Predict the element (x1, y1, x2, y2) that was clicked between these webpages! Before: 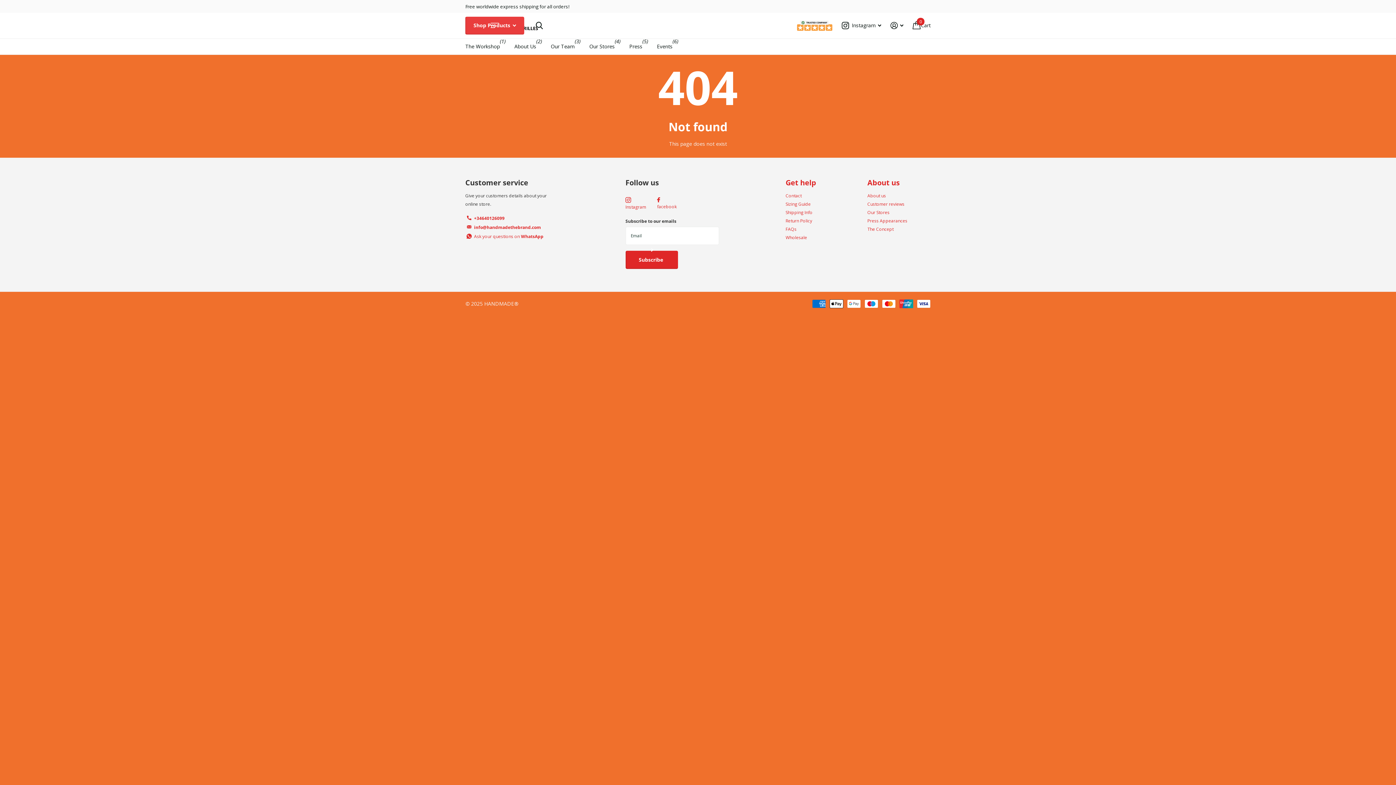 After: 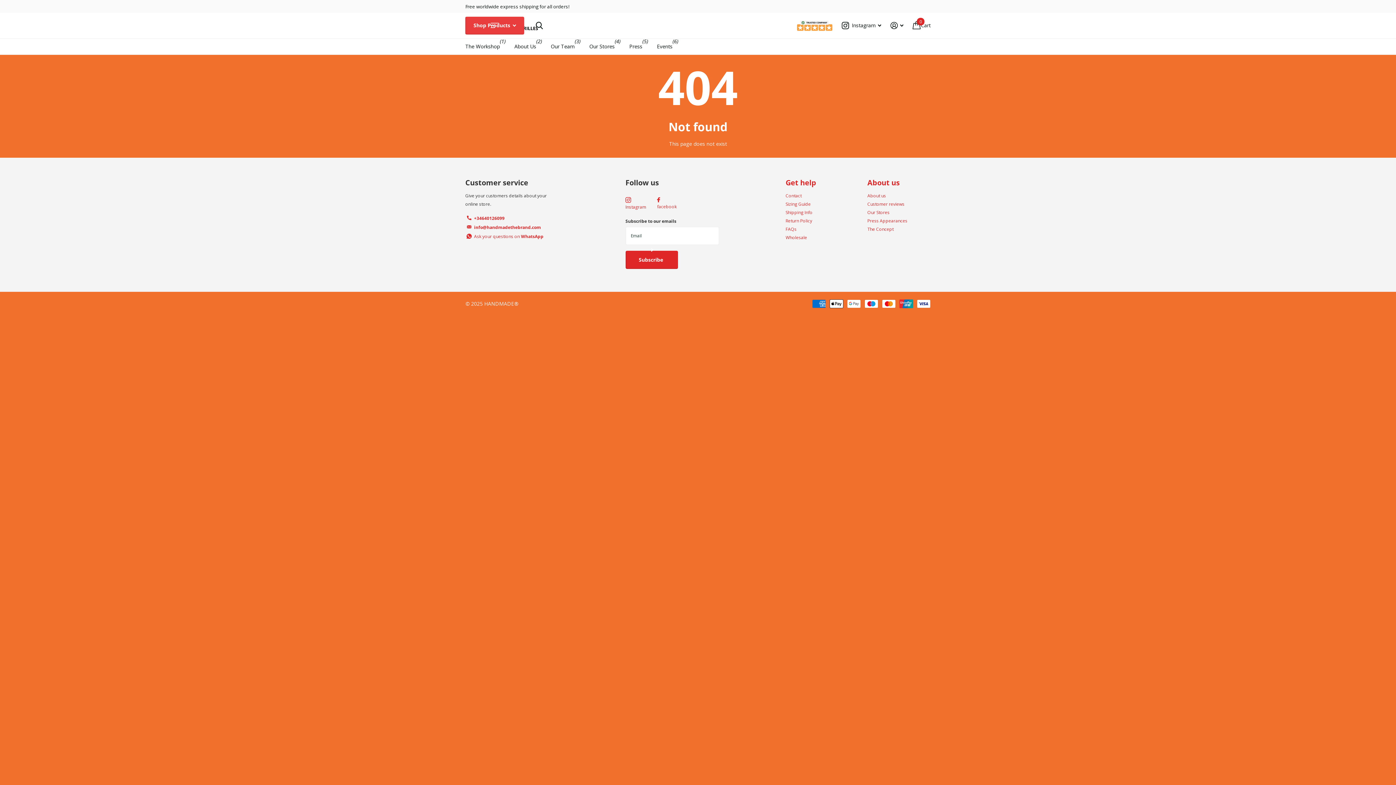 Action: label: +34640126099 bbox: (474, 215, 504, 221)